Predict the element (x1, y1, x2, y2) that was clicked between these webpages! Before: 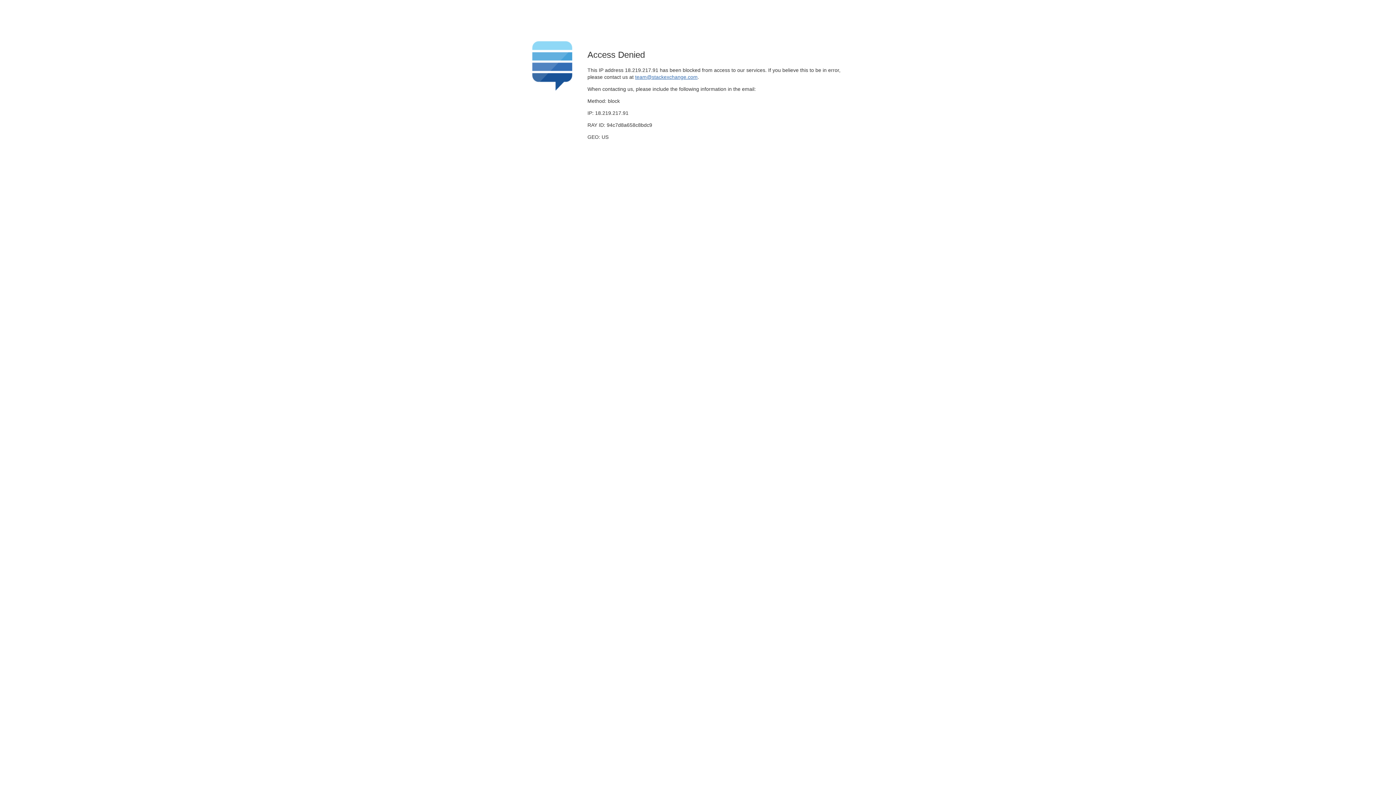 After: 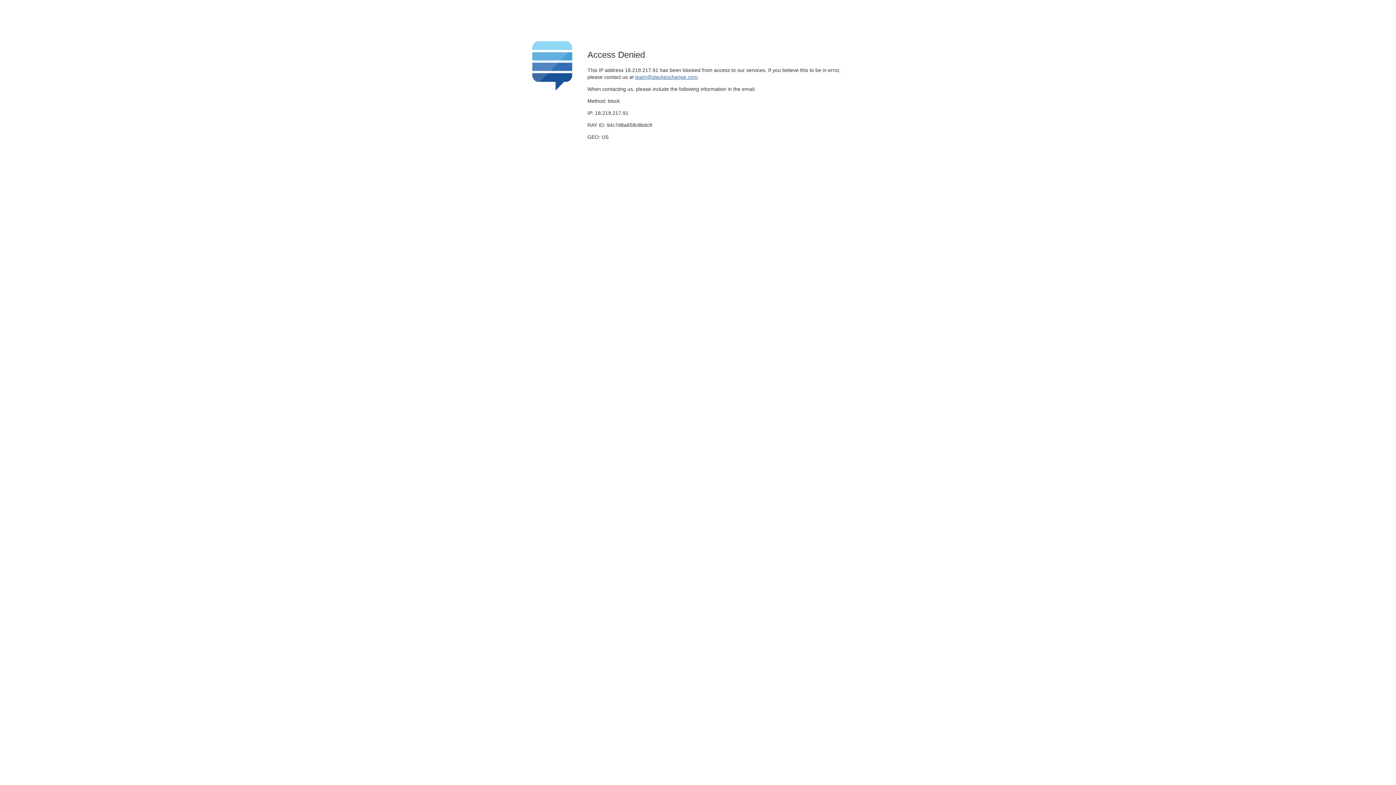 Action: bbox: (635, 74, 697, 79) label: team@stackexchange.com